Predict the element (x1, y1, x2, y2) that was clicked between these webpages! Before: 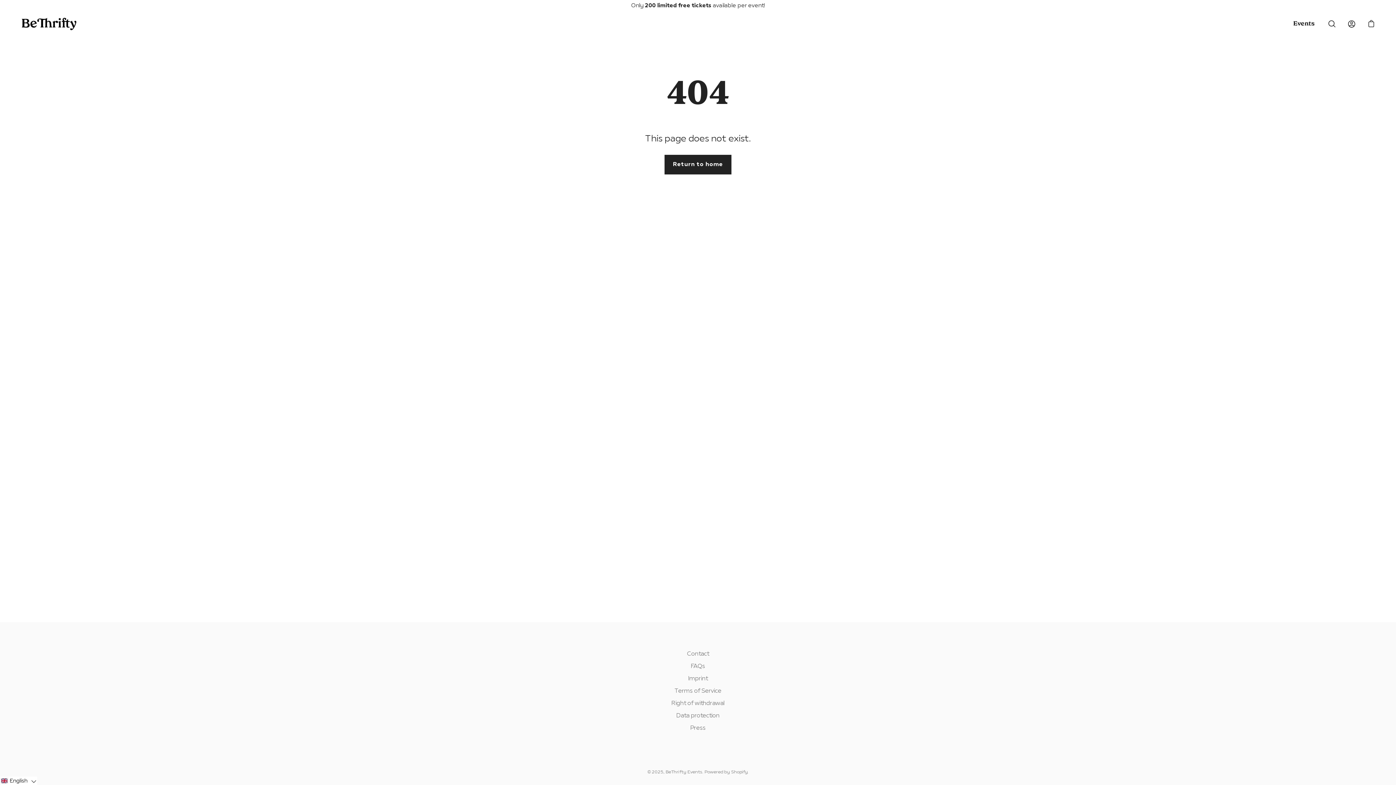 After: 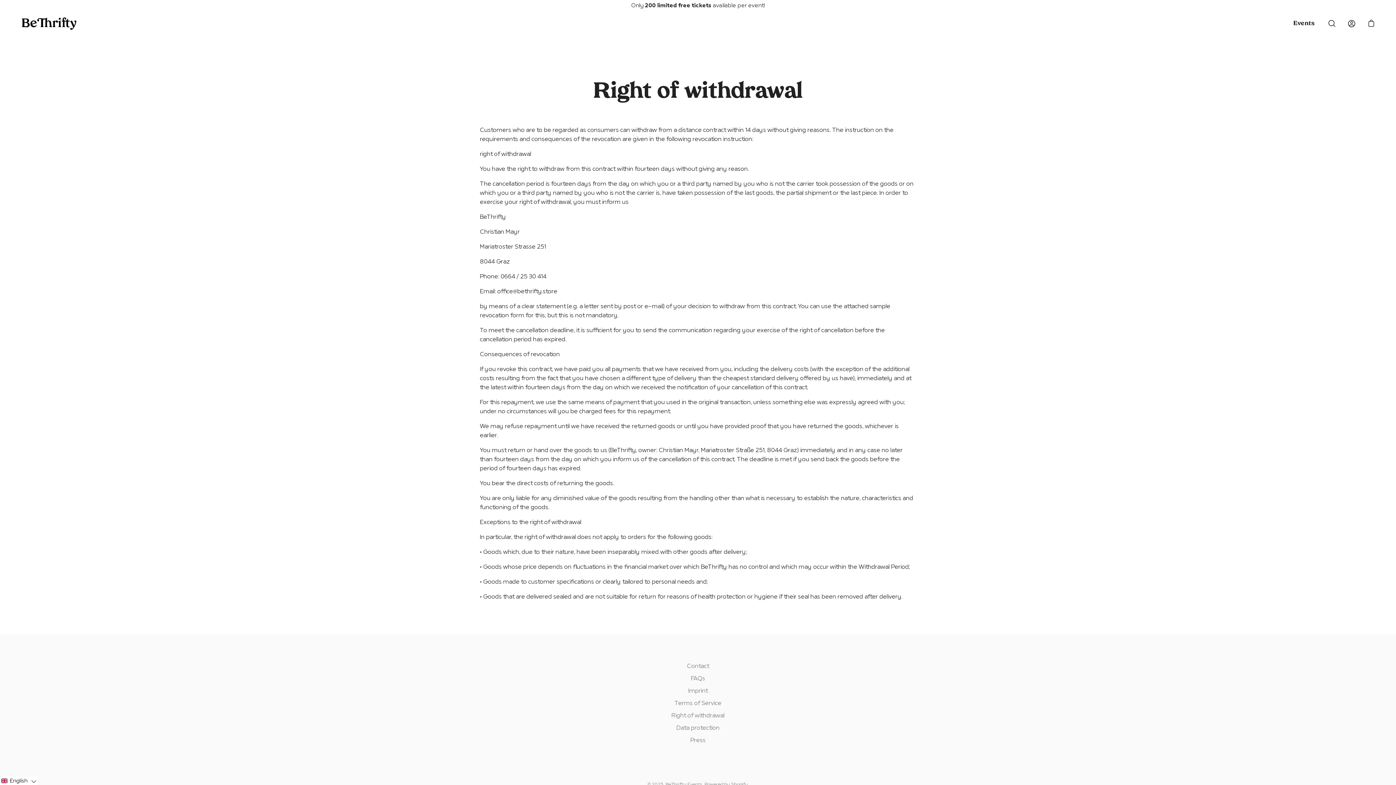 Action: bbox: (671, 701, 724, 706) label: Right of withdrawal